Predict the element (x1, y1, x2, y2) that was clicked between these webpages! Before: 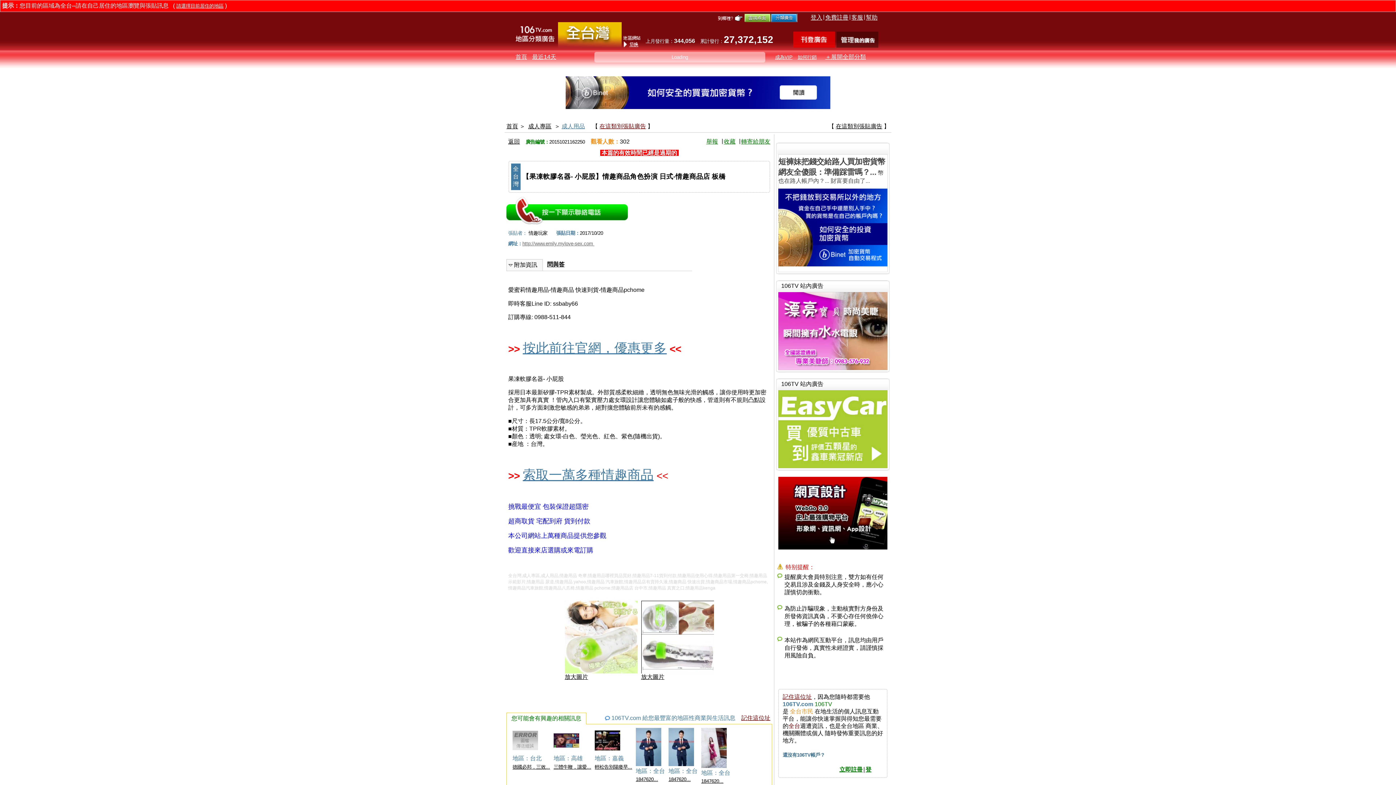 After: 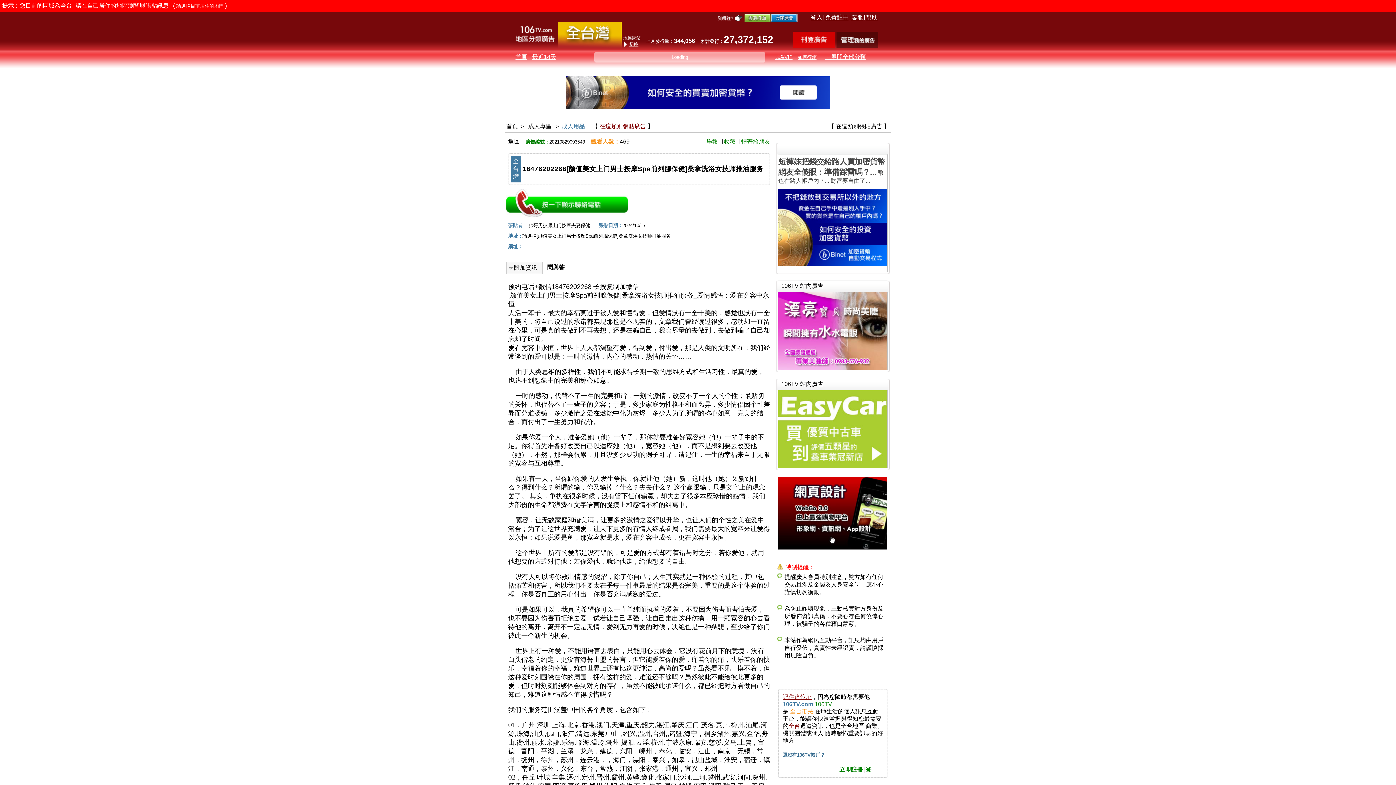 Action: bbox: (701, 763, 726, 769)